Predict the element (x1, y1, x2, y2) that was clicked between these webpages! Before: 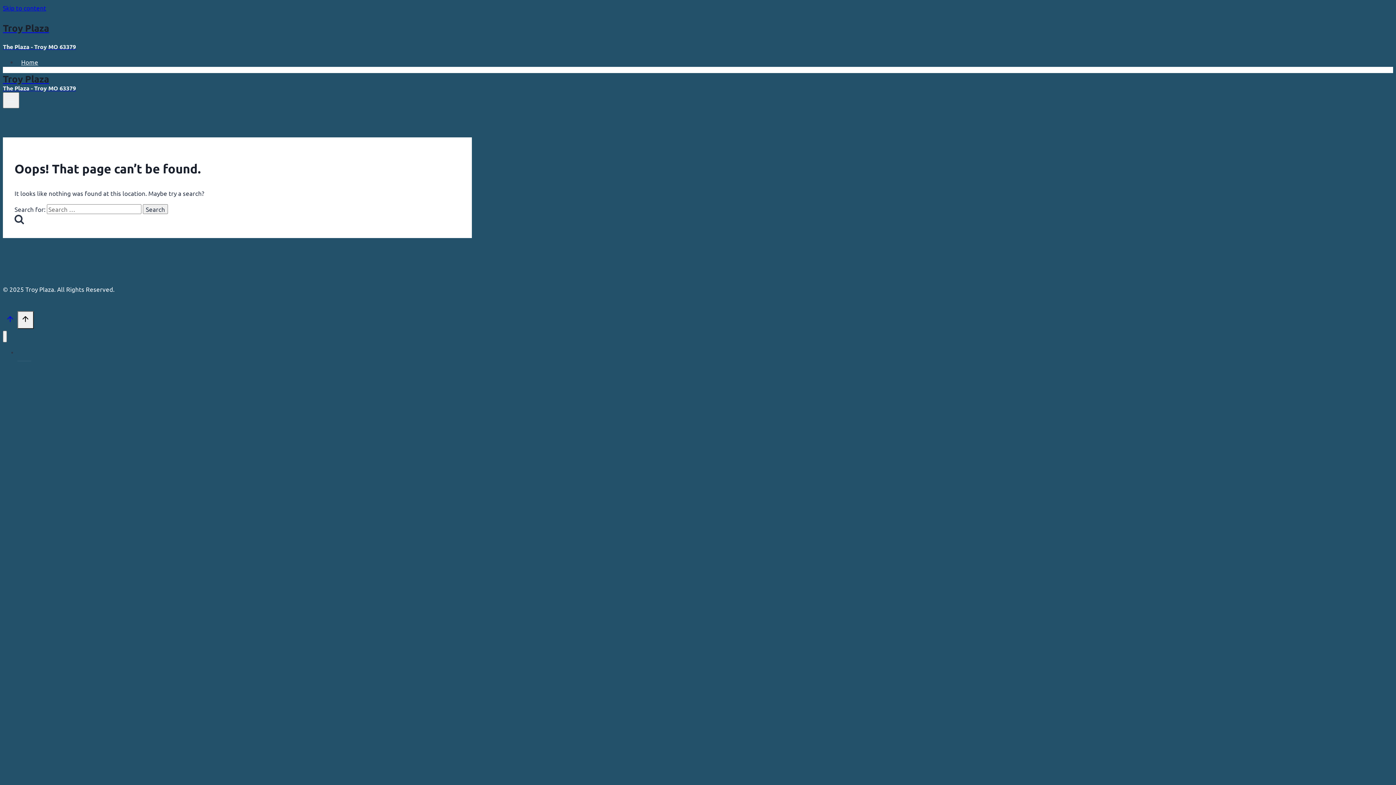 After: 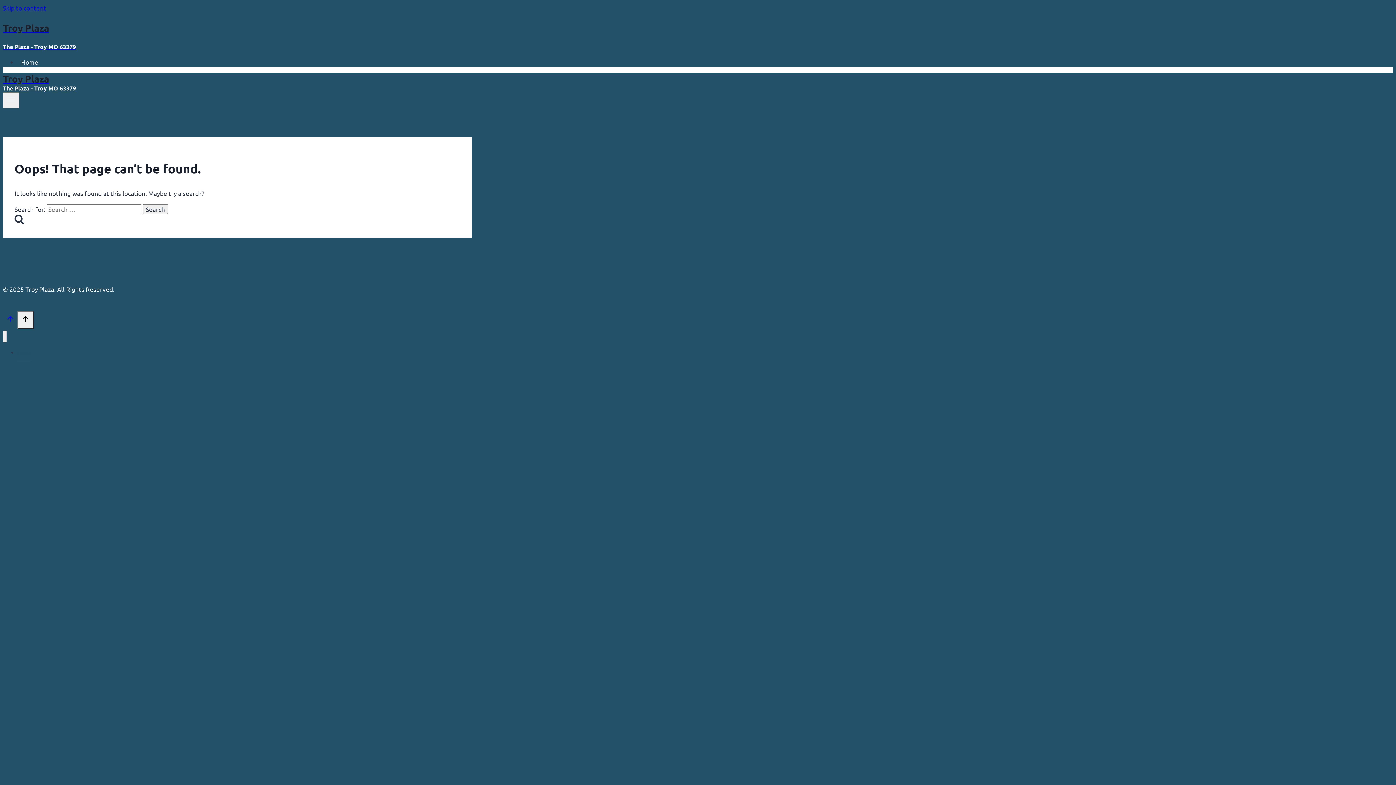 Action: label: Skip to content bbox: (2, 4, 46, 11)